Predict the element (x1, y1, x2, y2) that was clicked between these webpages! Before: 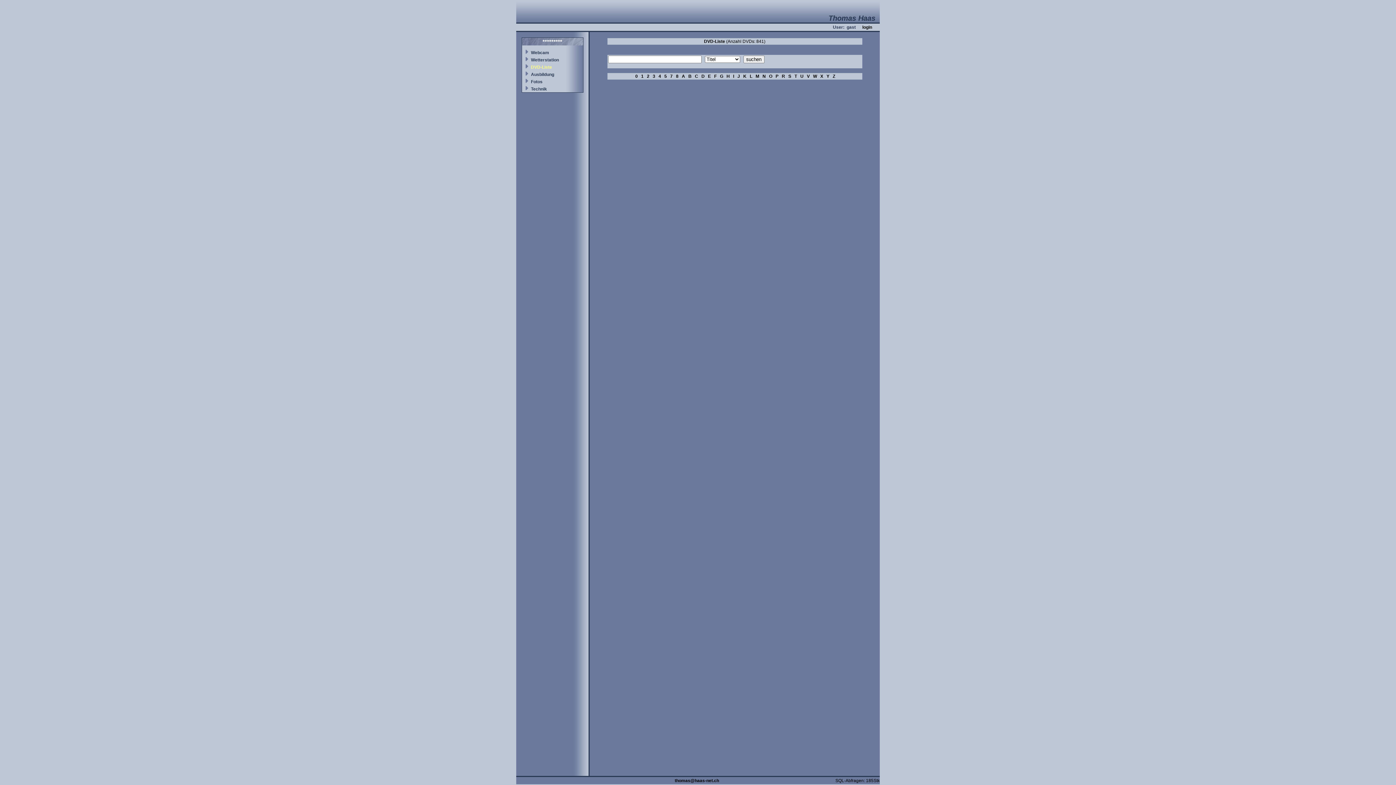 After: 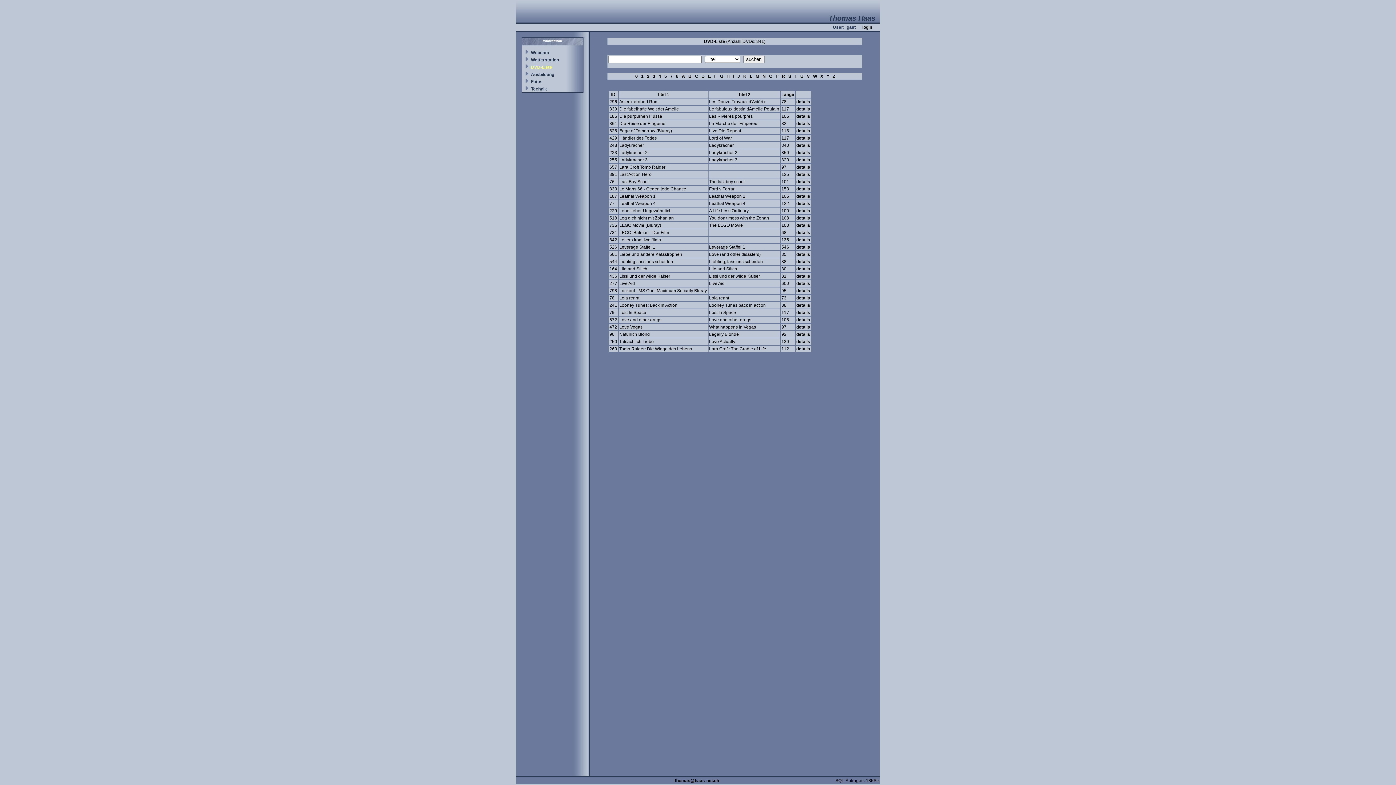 Action: label: L bbox: (750, 73, 752, 78)